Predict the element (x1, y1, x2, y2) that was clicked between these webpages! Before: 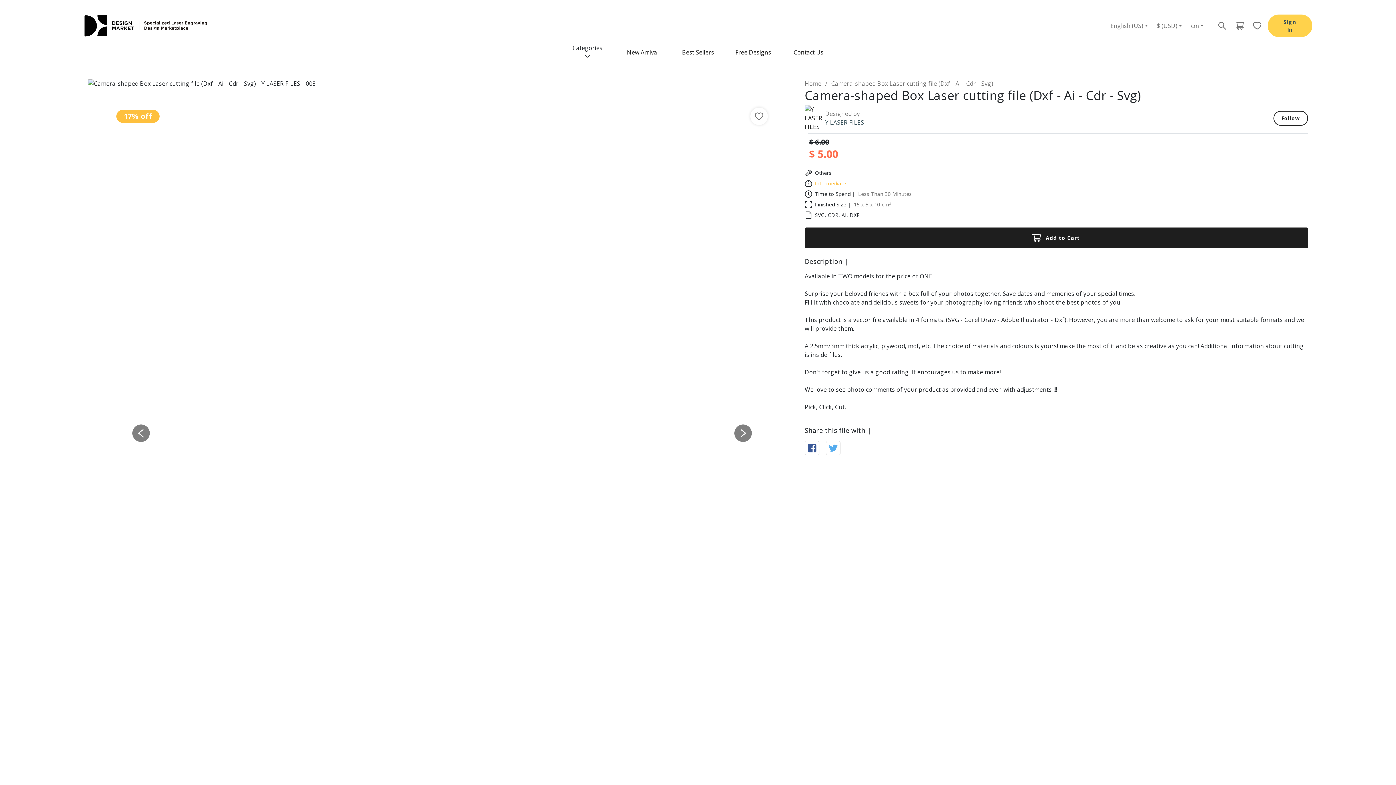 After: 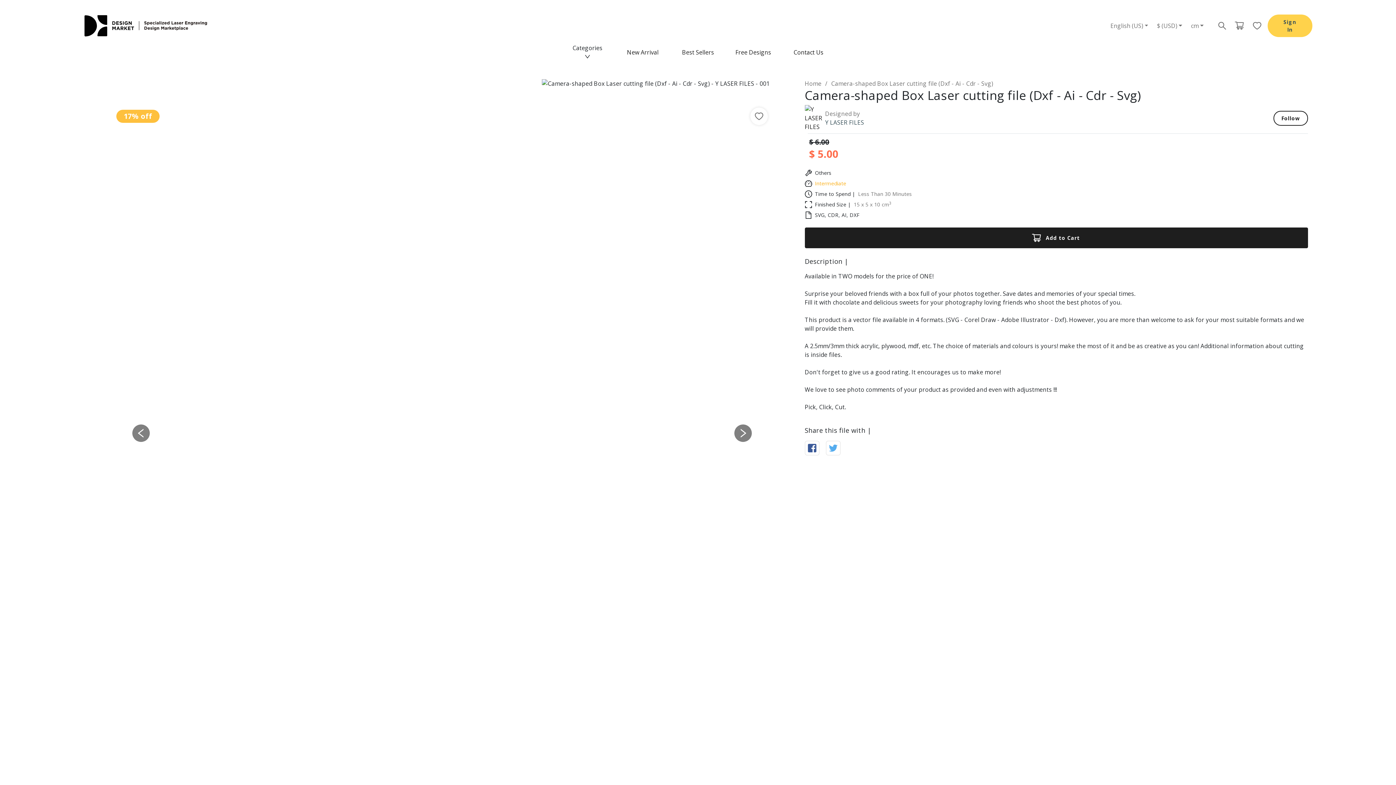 Action: bbox: (793, 48, 823, 56) label: Contact Us